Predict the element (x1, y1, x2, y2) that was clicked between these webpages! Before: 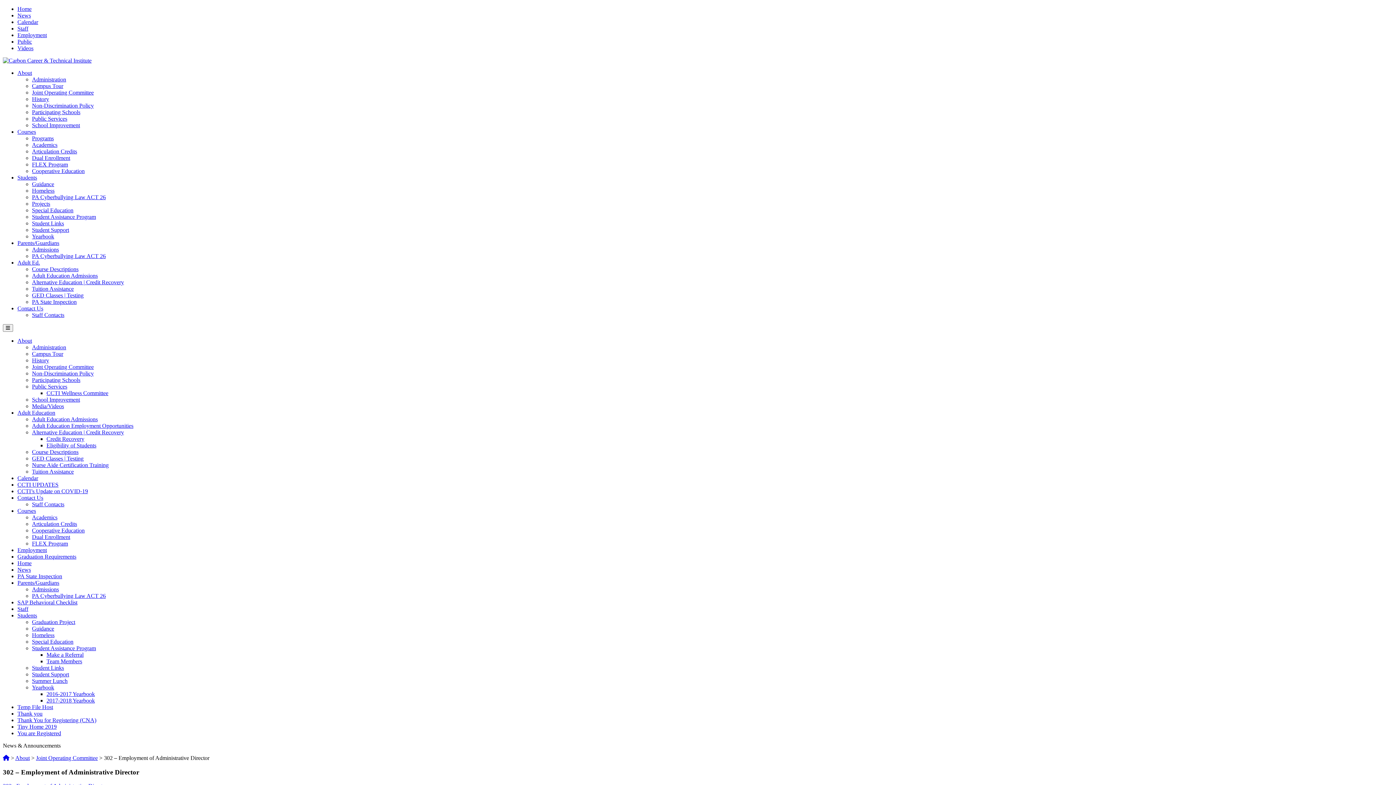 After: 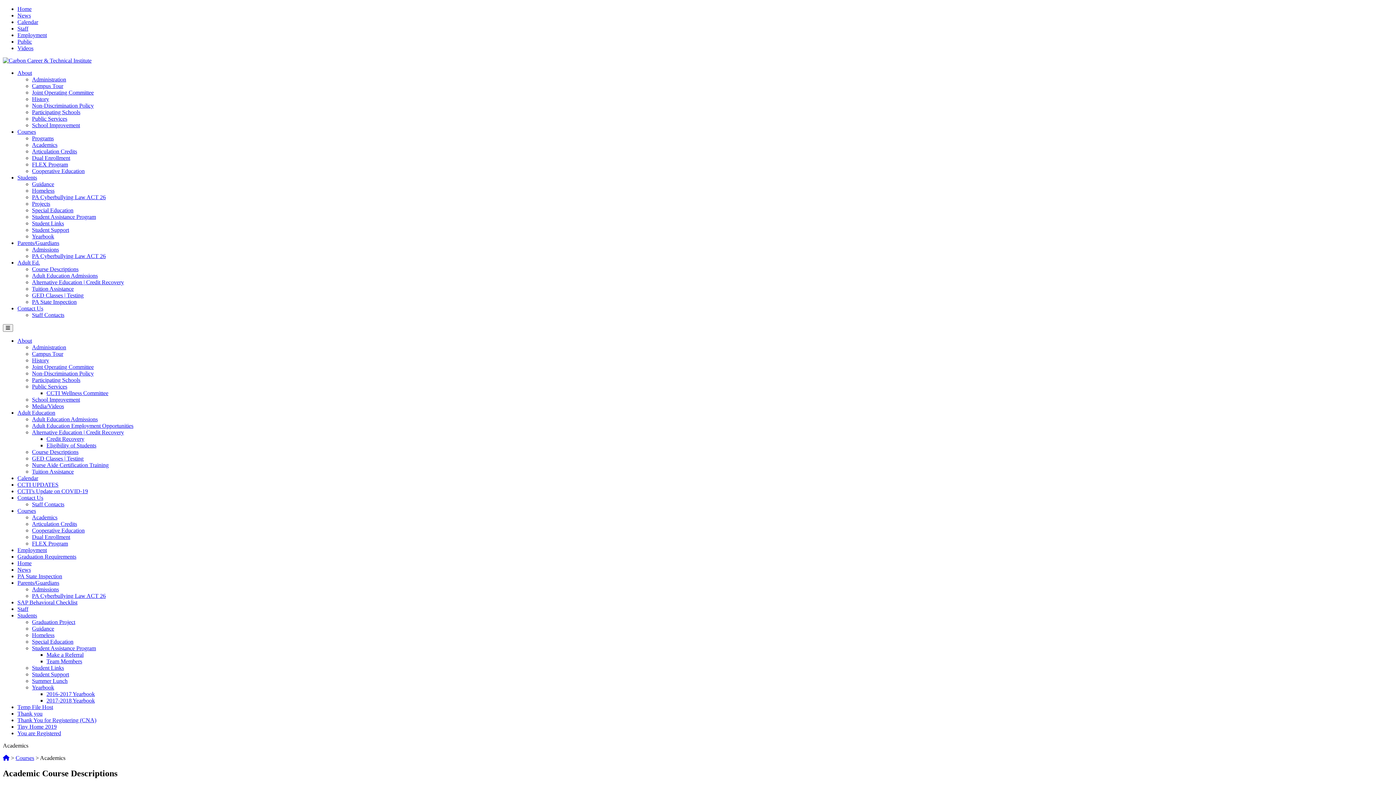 Action: bbox: (32, 141, 57, 148) label: Academics